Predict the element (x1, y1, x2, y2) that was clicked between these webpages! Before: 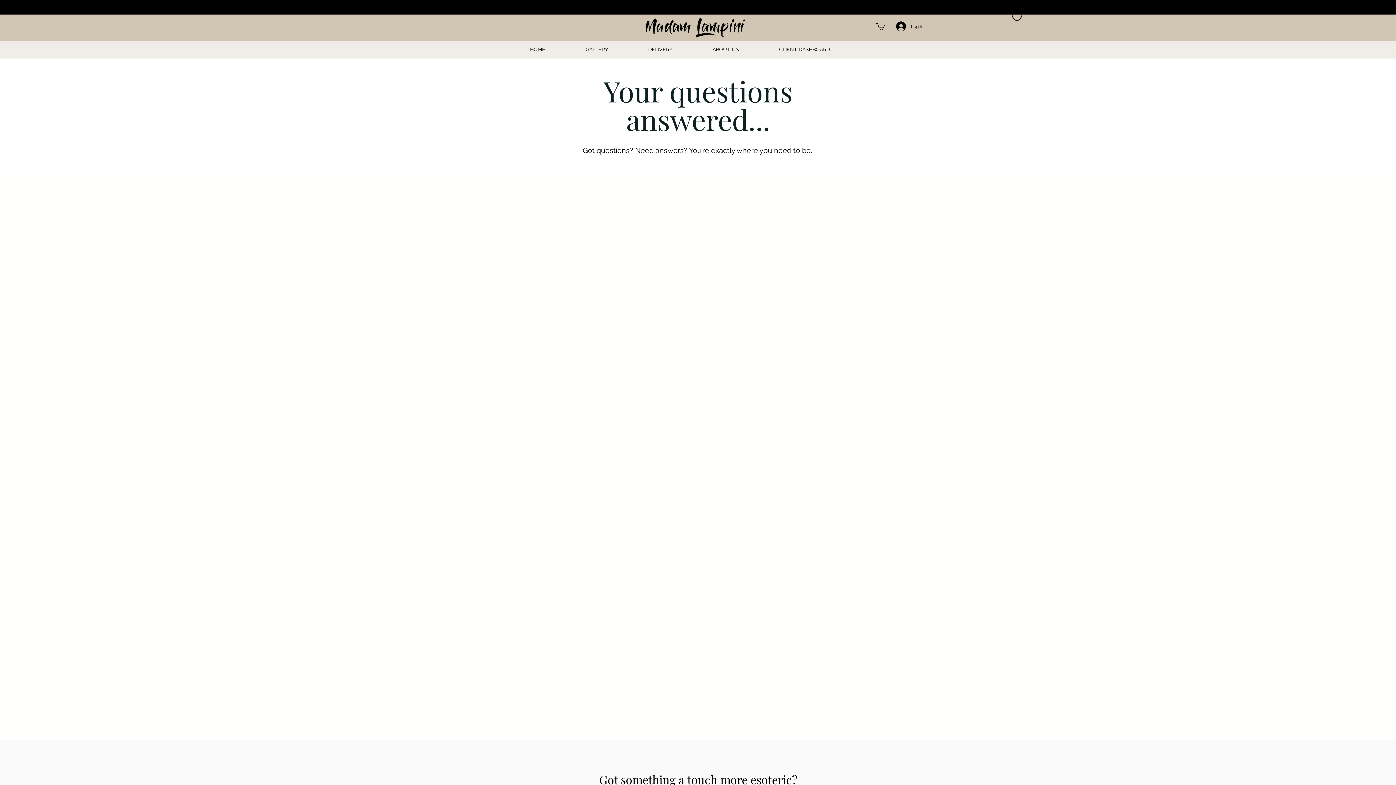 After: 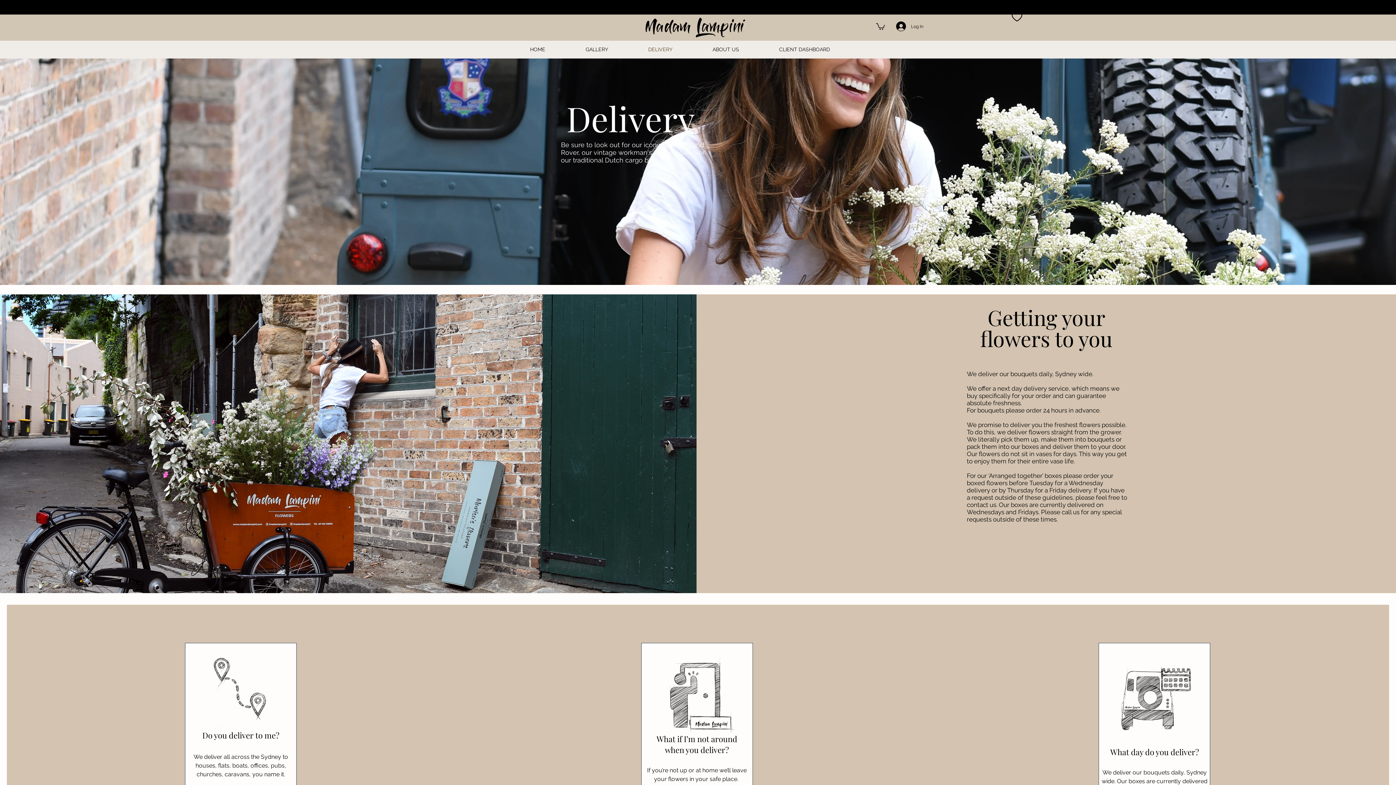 Action: bbox: (642, 43, 707, 55) label: DELIVERY